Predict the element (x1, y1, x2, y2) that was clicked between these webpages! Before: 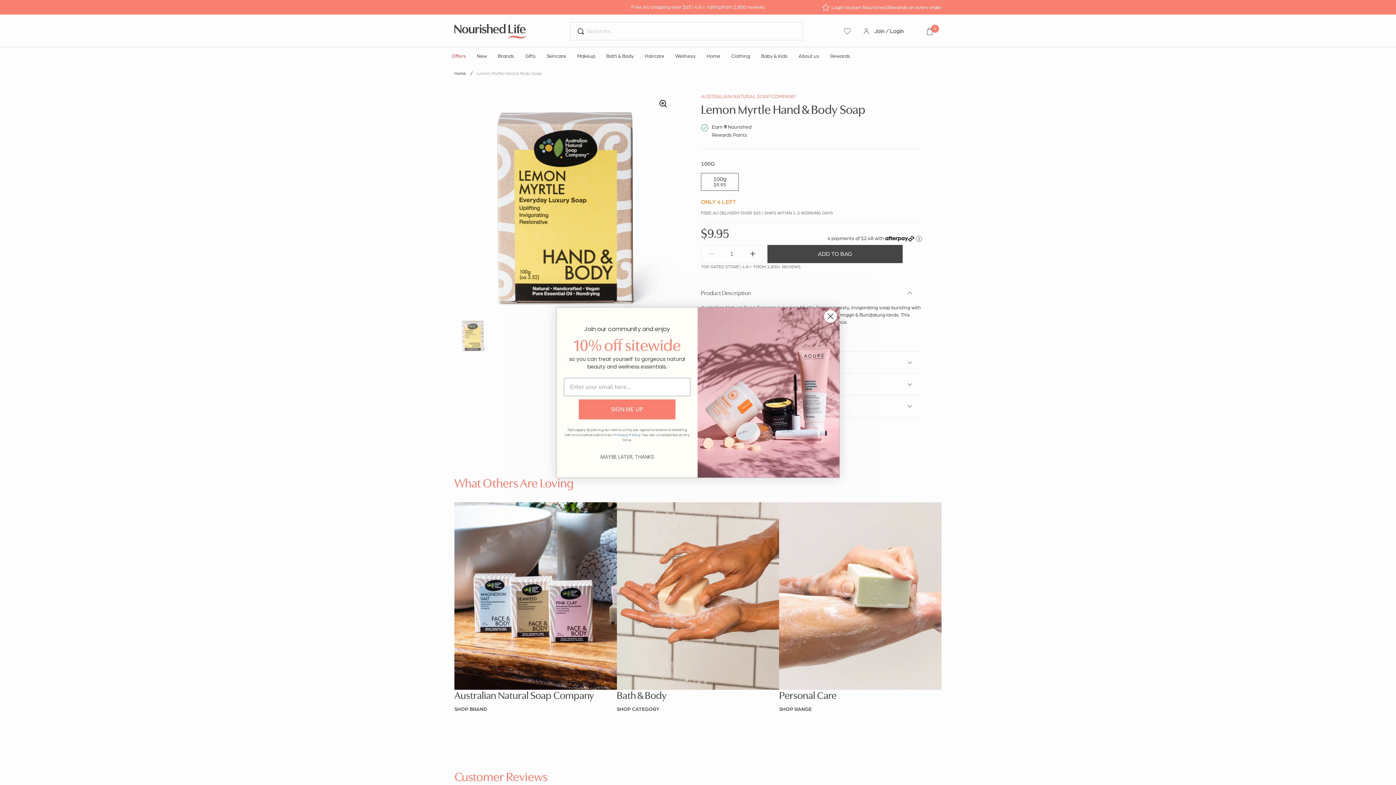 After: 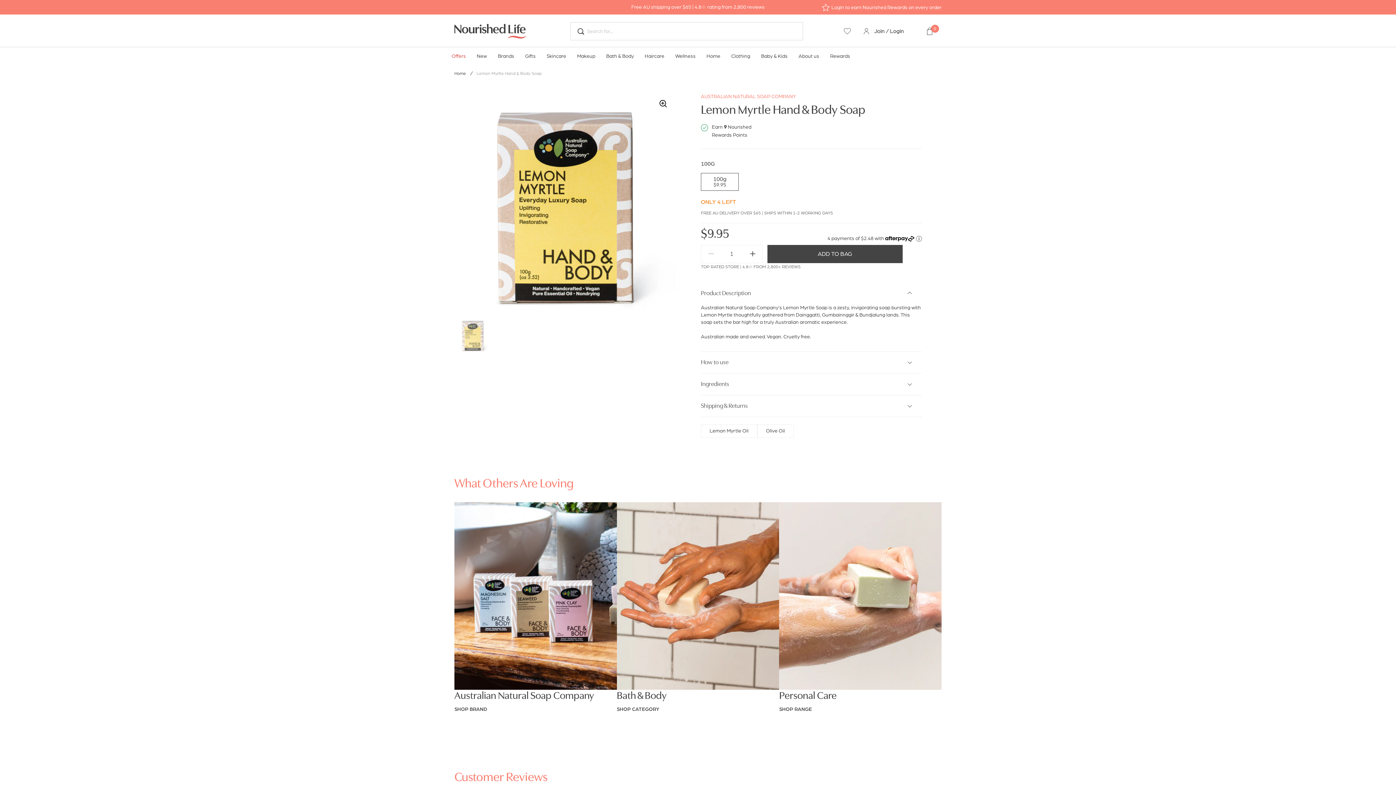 Action: label: MAYBE LATER, THANKS bbox: (578, 453, 676, 460)